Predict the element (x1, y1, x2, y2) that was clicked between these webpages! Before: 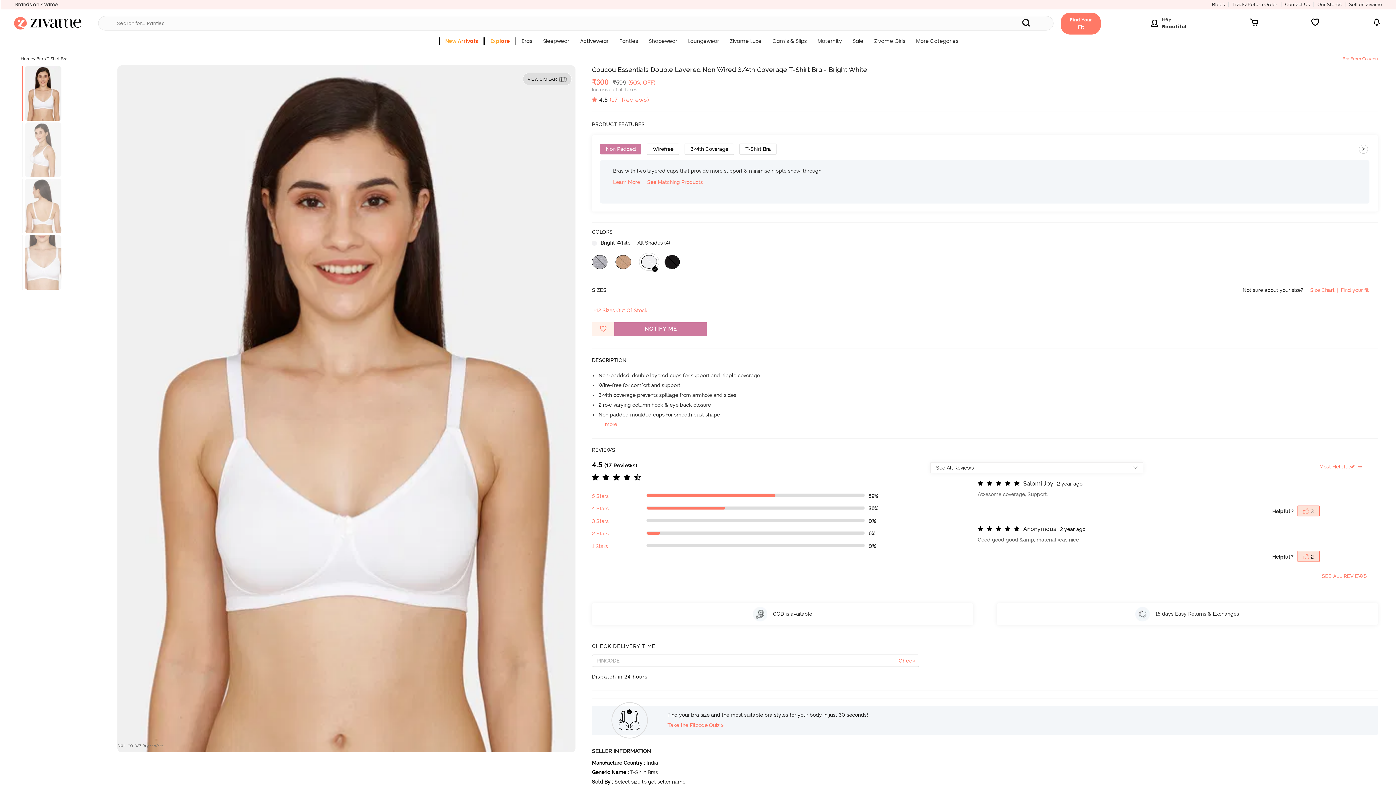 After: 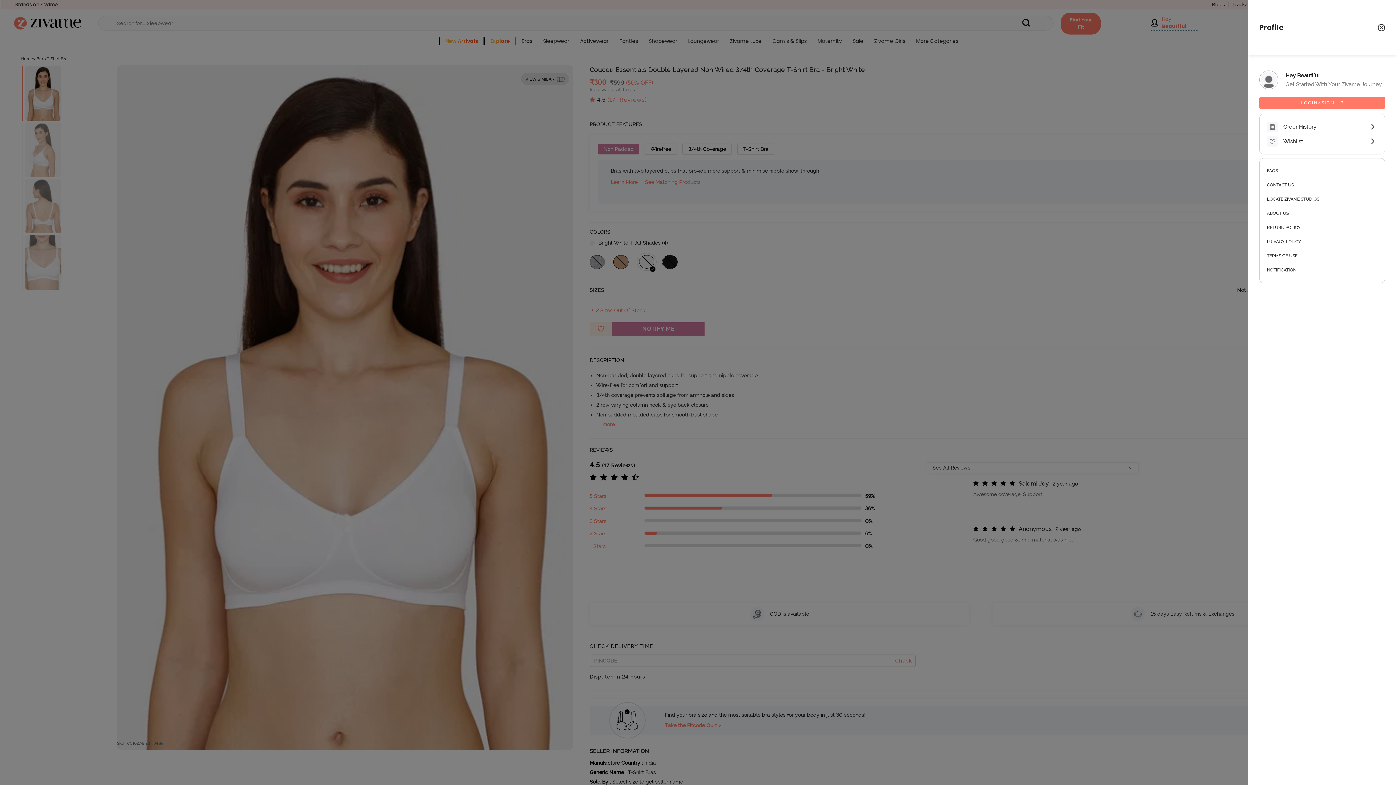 Action: bbox: (1151, 15, 1198, 30) label: Hey

Beautiful